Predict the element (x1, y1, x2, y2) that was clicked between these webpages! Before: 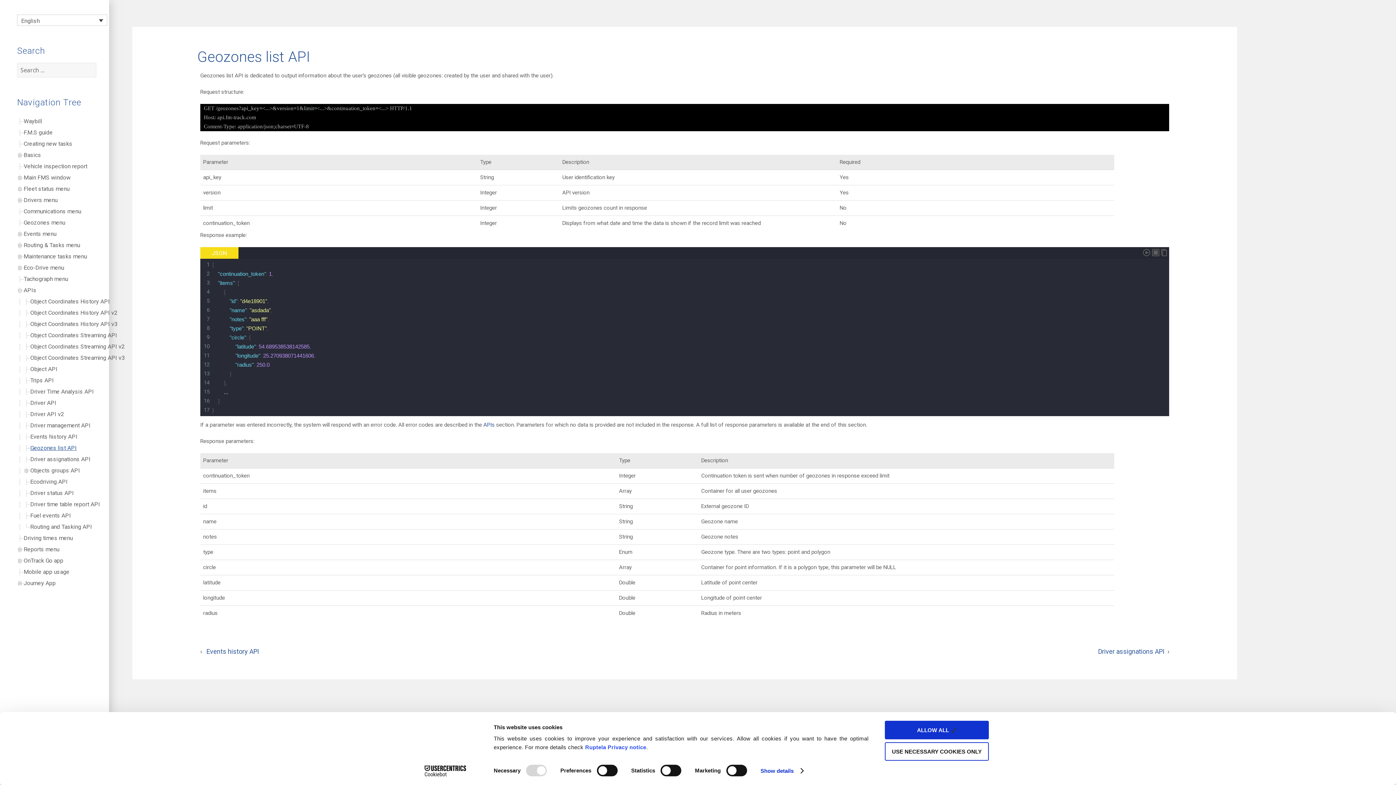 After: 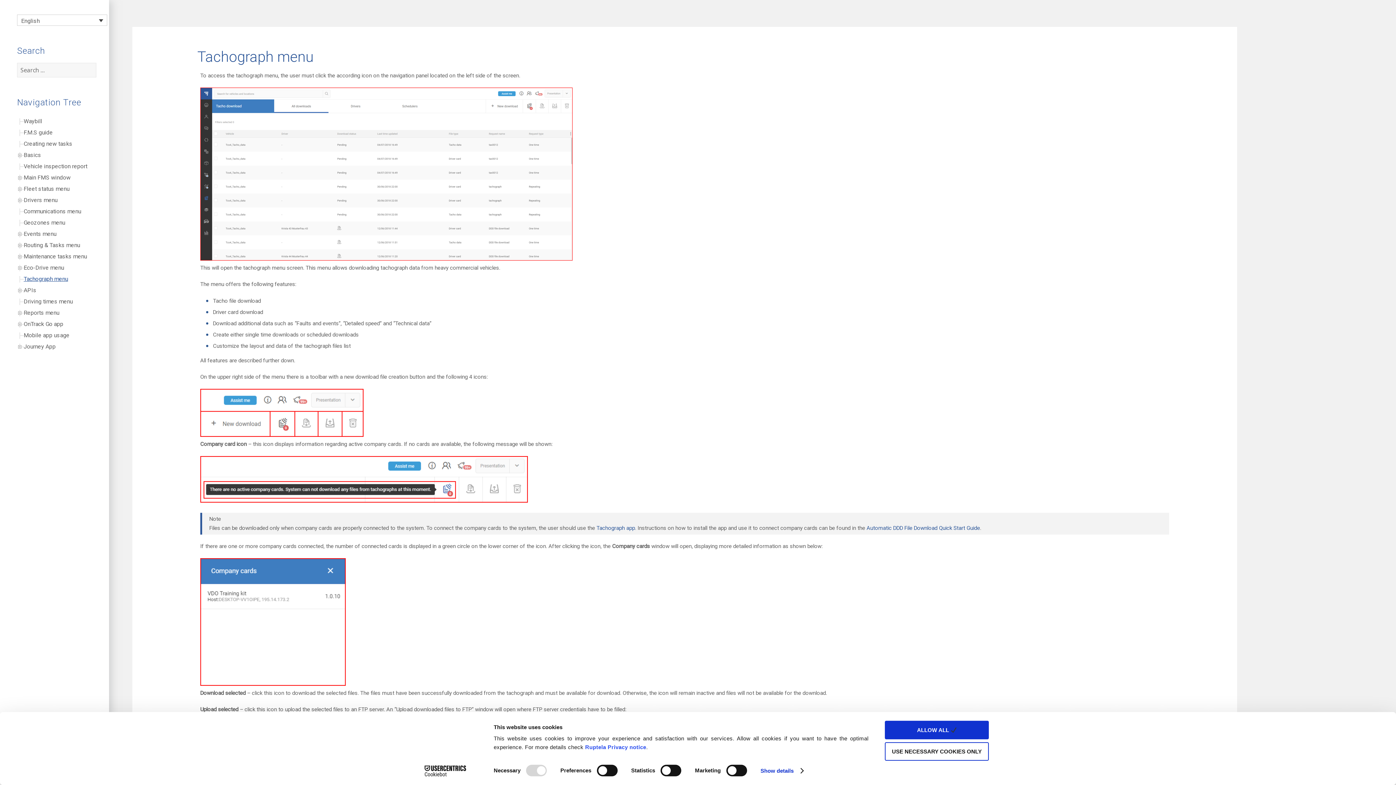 Action: bbox: (23, 275, 68, 282) label: Tachograph menu